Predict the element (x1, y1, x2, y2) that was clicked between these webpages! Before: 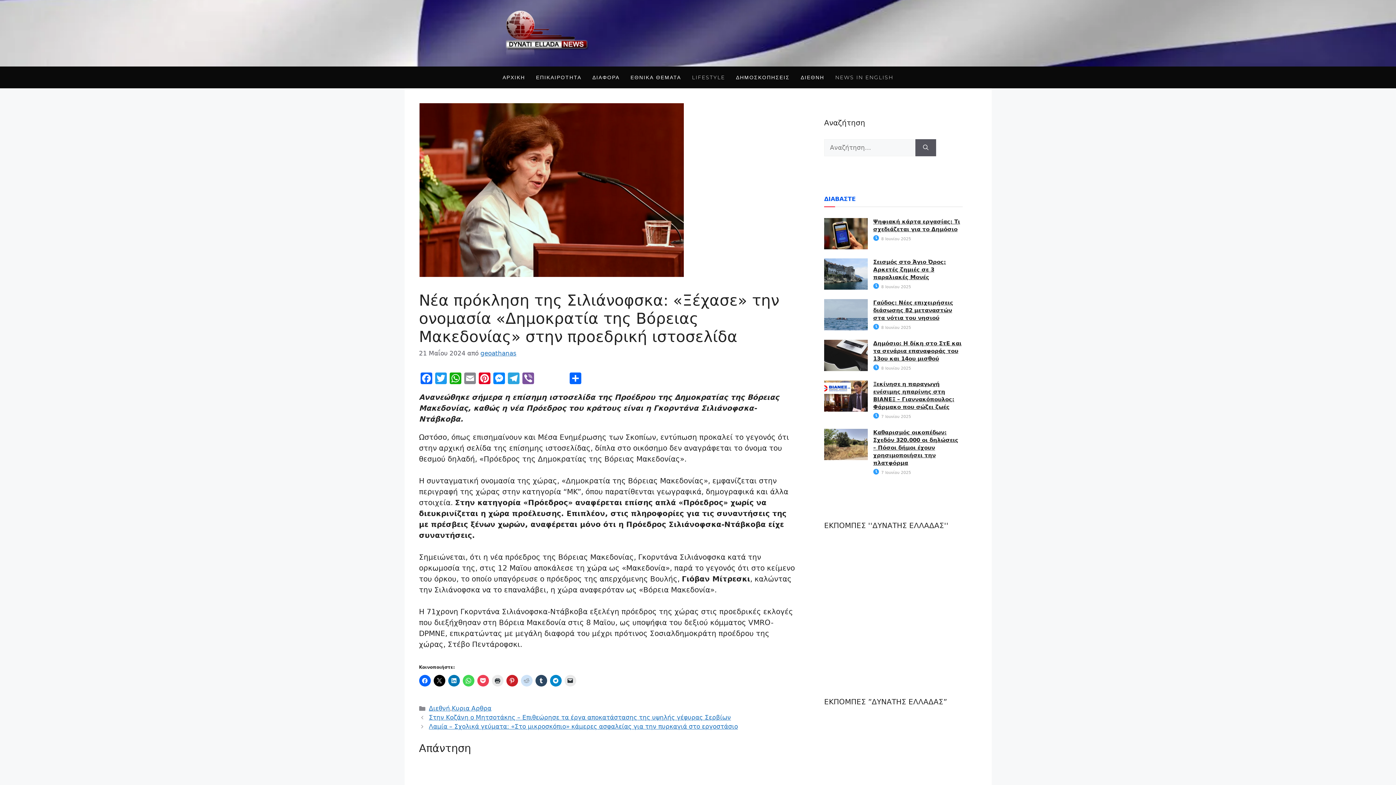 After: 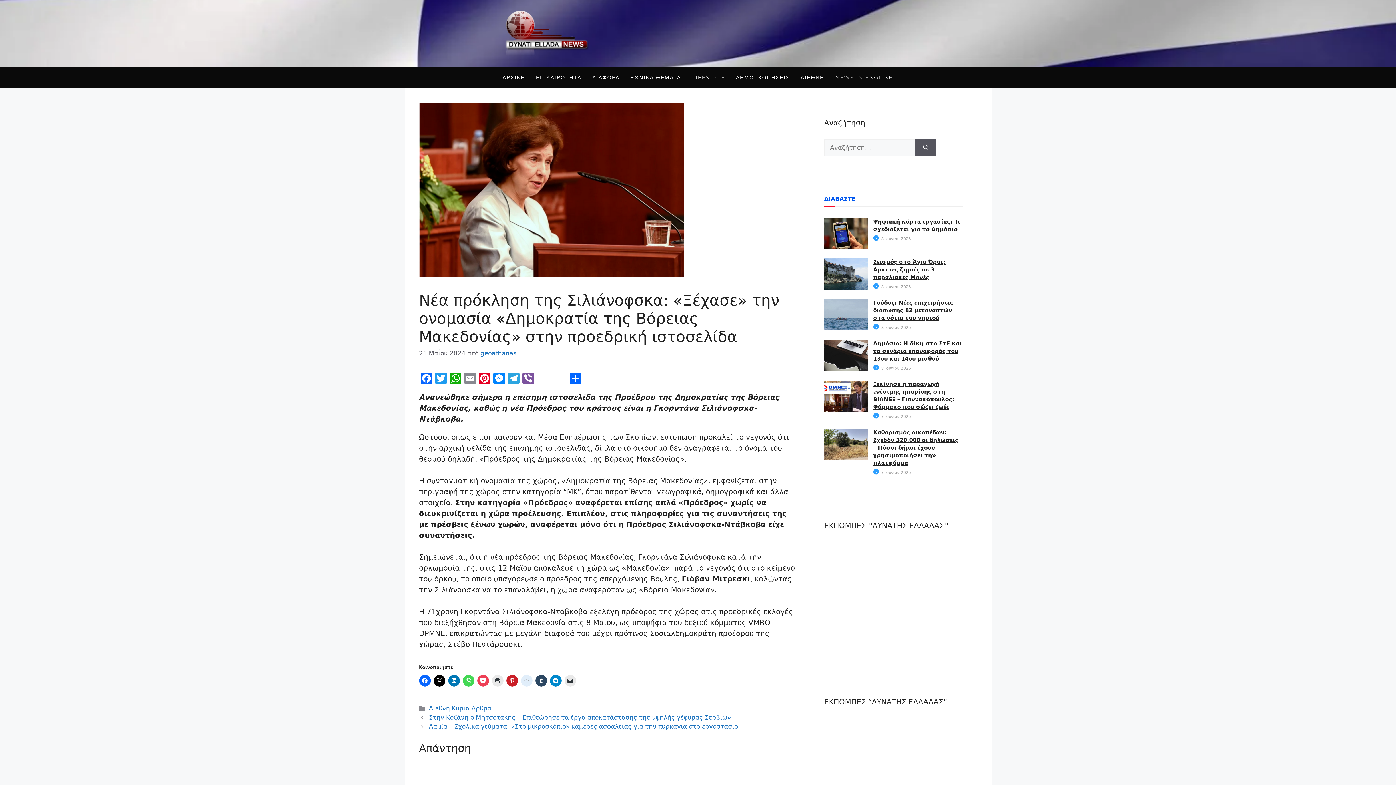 Action: bbox: (520, 675, 532, 687)